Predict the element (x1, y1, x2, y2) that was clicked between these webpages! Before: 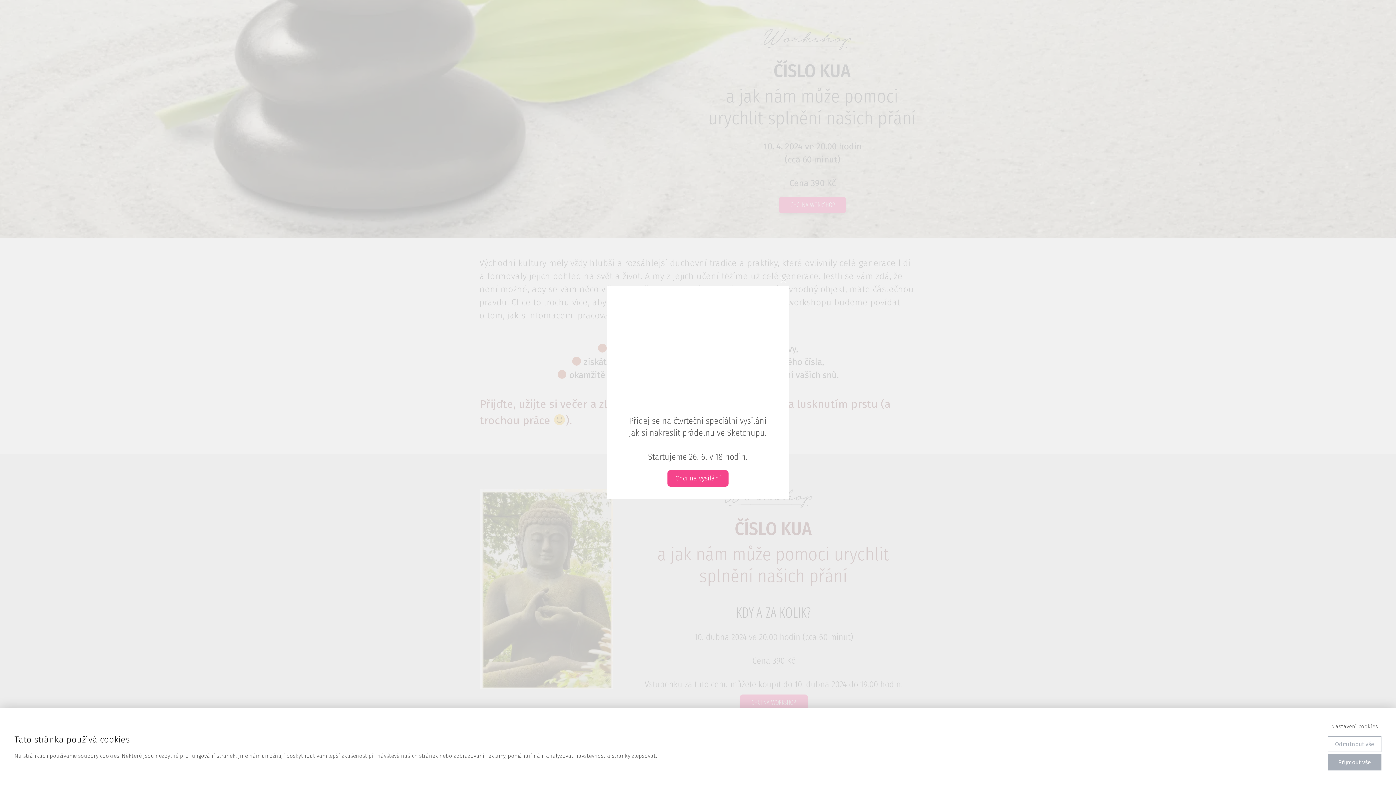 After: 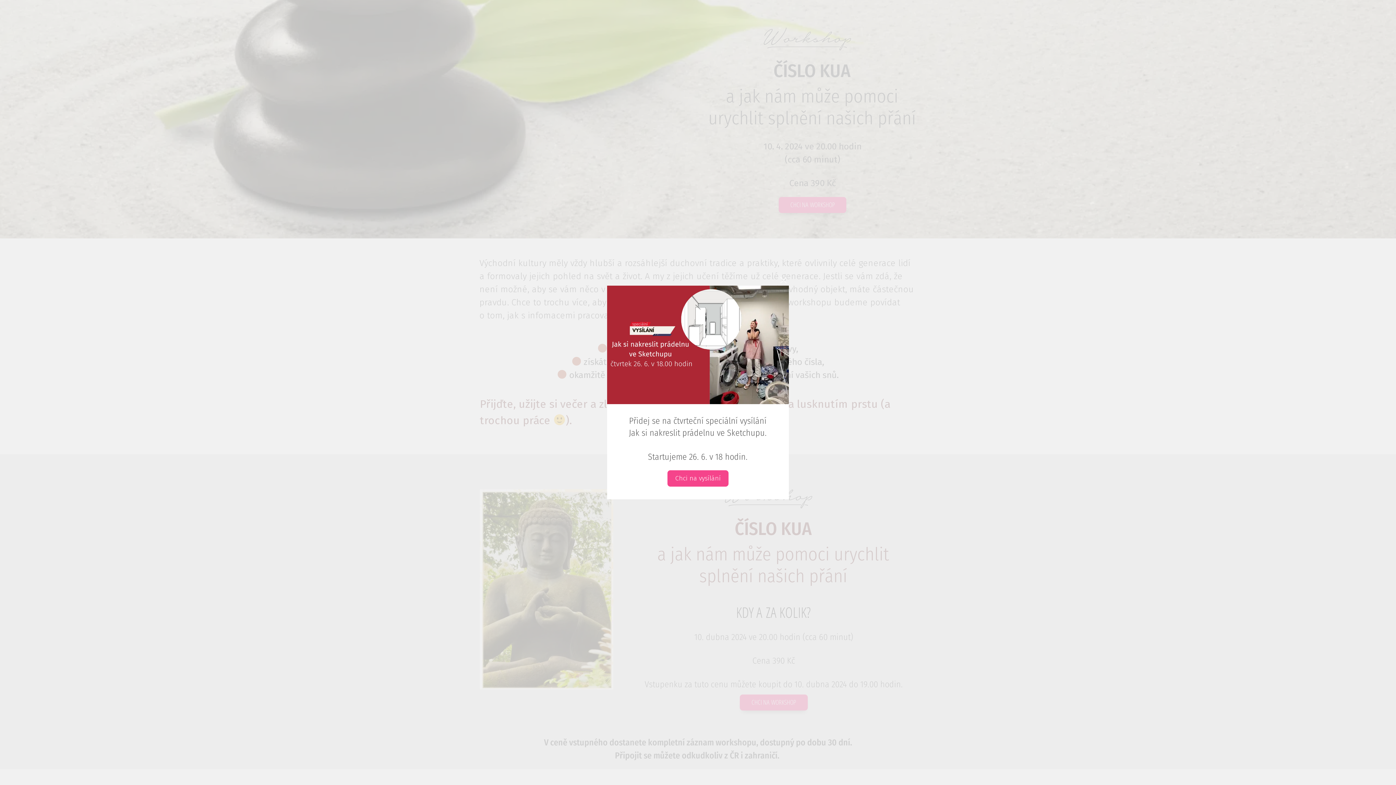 Action: label: Odmítnout vše bbox: (1328, 736, 1381, 752)